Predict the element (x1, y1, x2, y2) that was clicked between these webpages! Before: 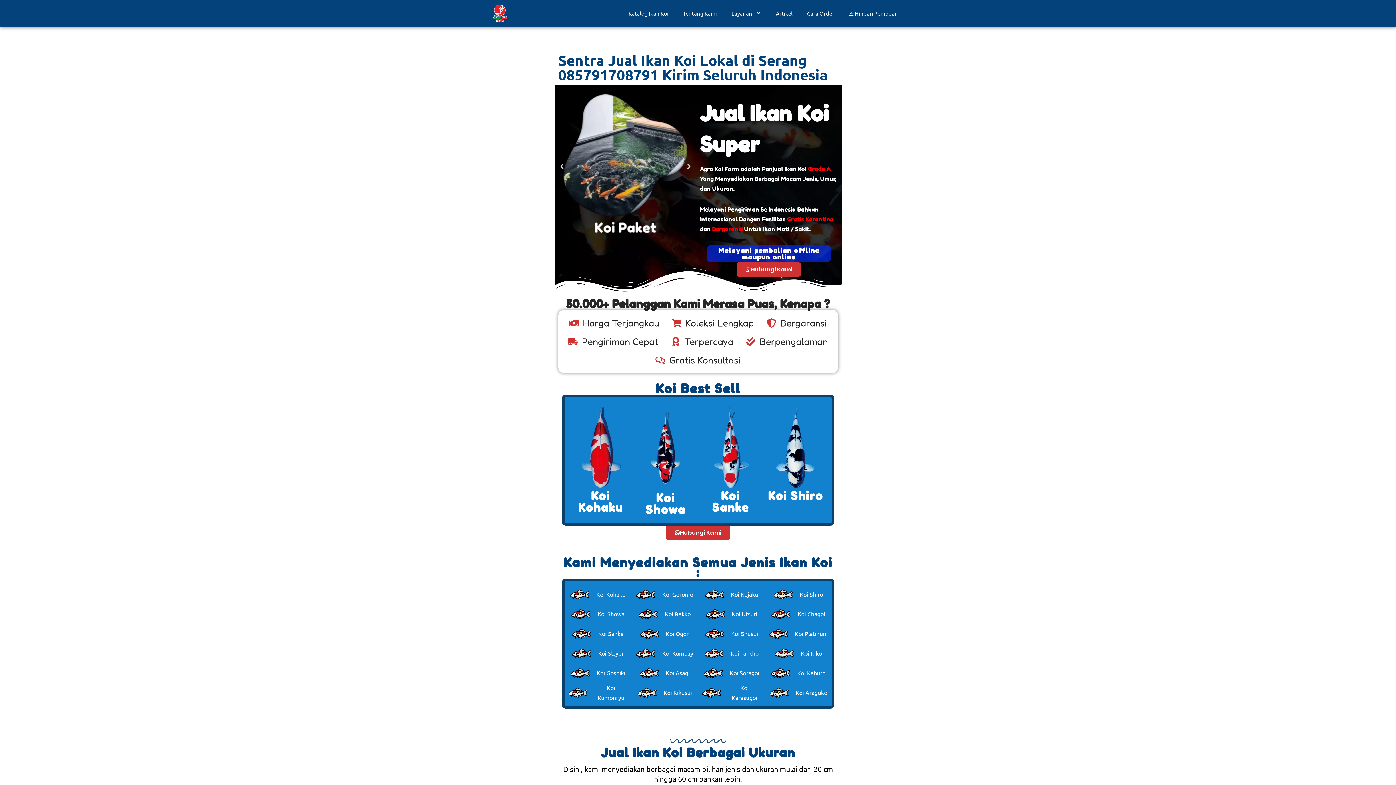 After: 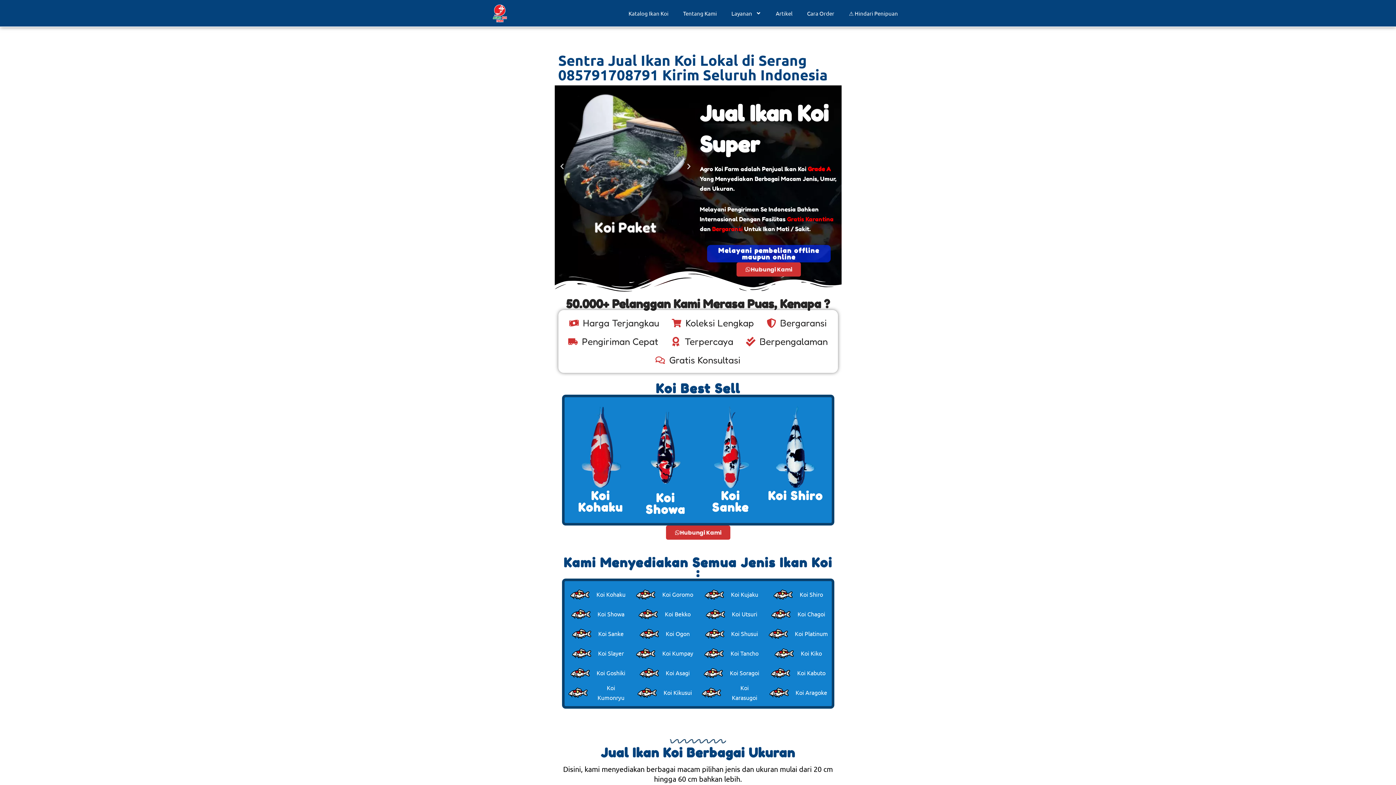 Action: bbox: (624, 242, 626, 245) label: Go to slide 3